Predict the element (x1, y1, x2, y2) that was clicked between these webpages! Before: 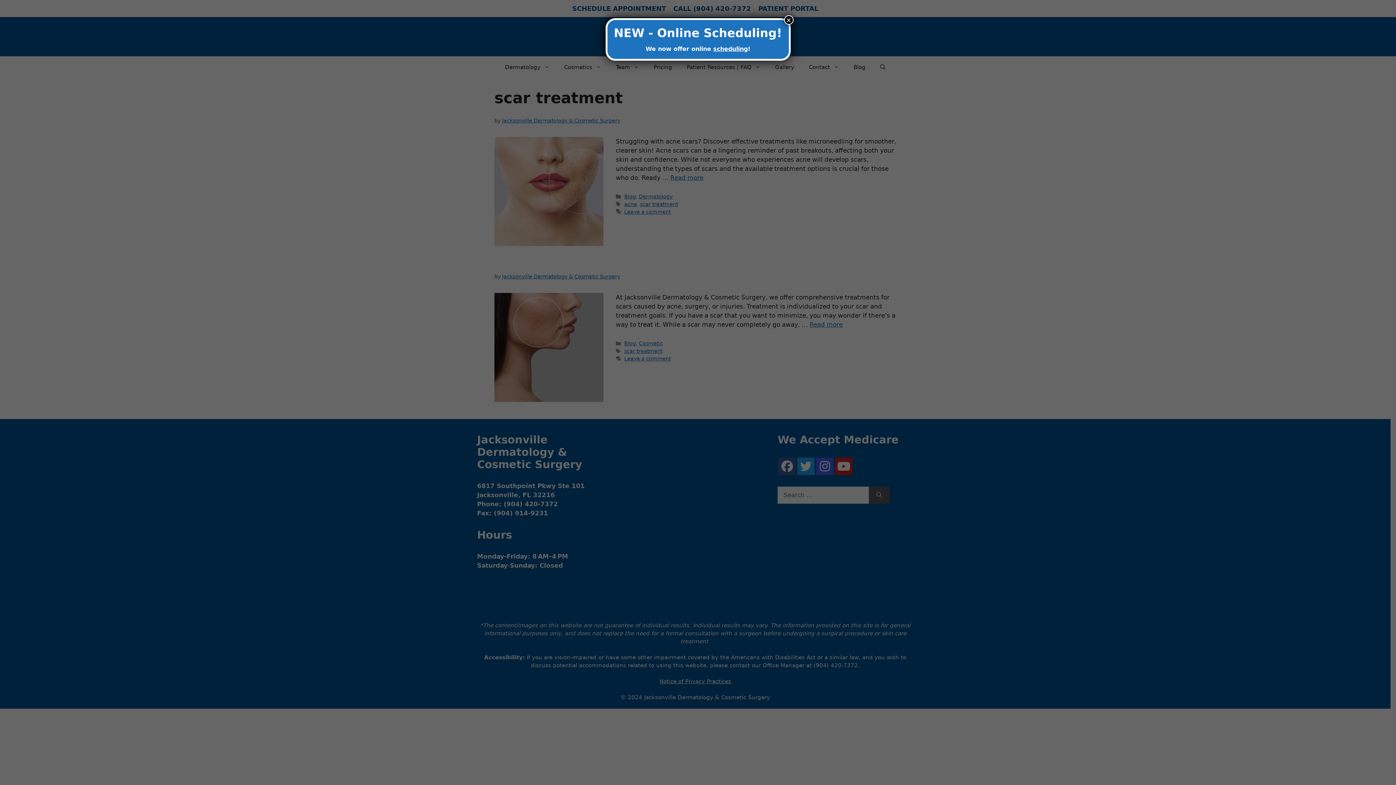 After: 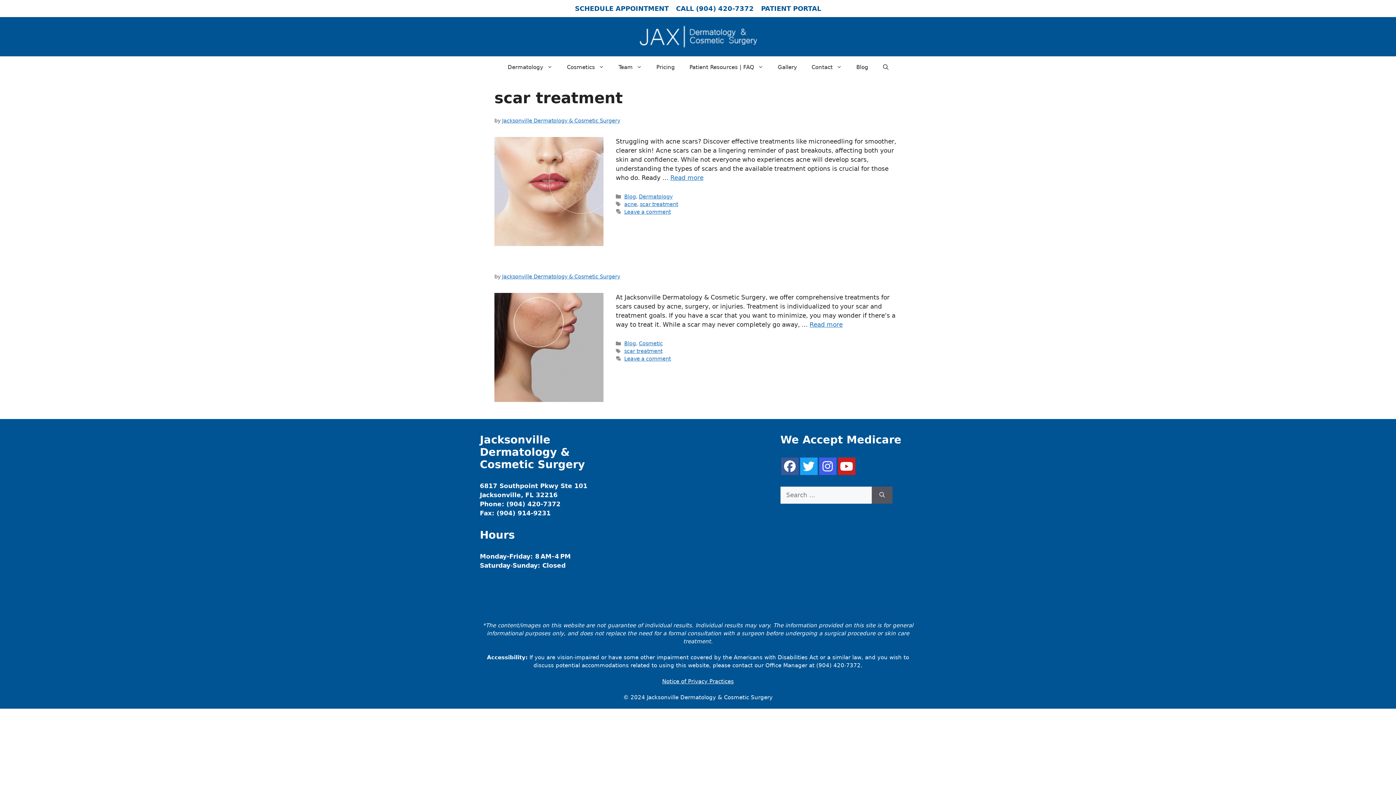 Action: bbox: (784, 15, 793, 24) label: Close